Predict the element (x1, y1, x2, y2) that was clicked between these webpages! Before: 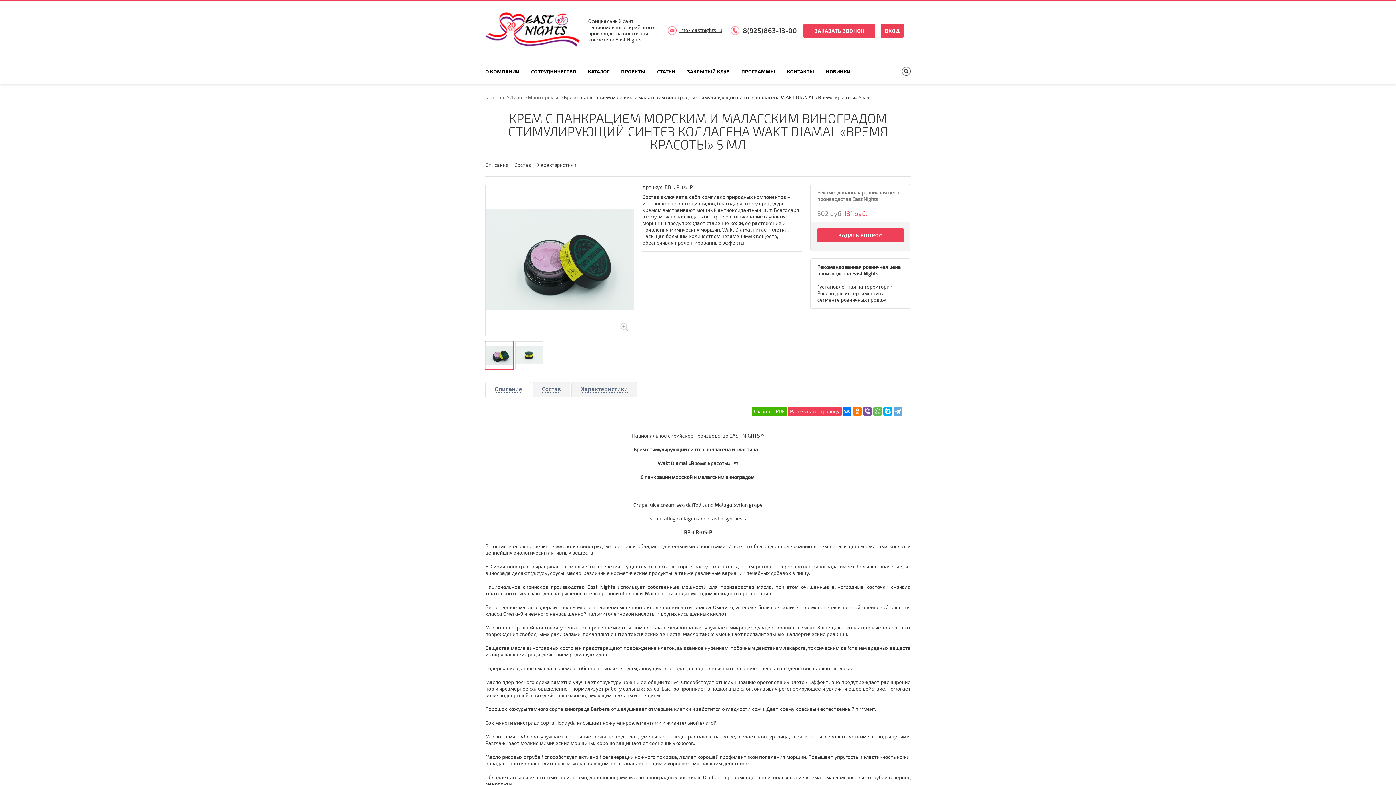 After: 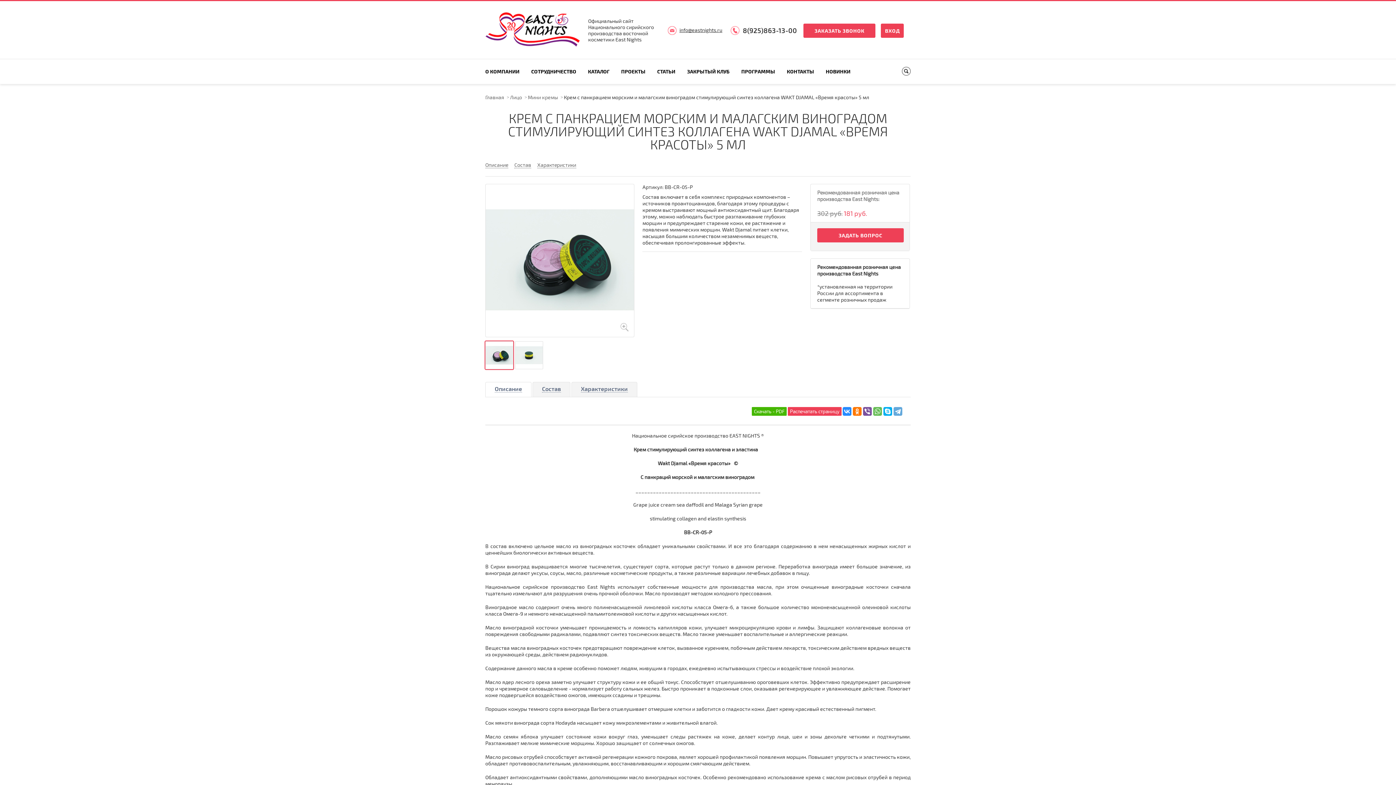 Action: bbox: (842, 407, 851, 416)